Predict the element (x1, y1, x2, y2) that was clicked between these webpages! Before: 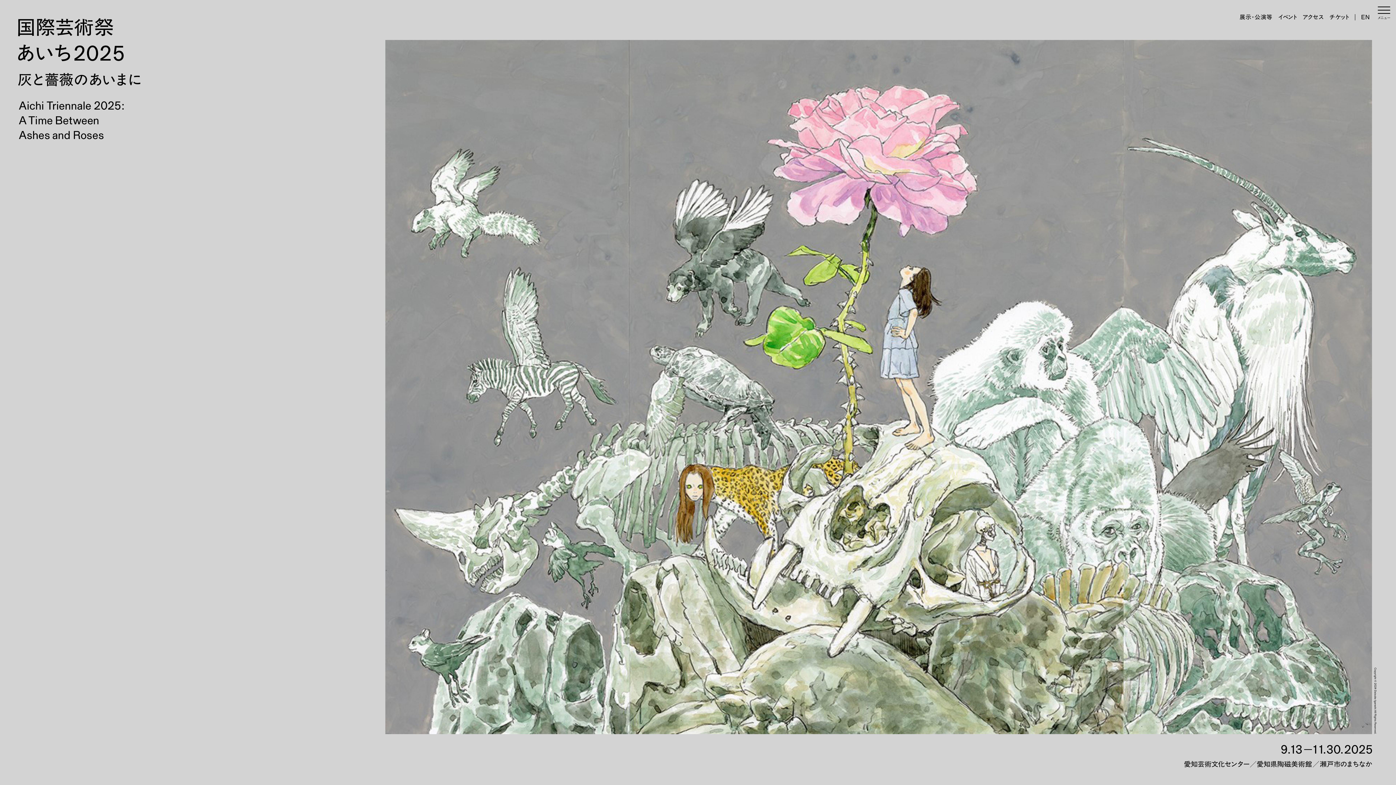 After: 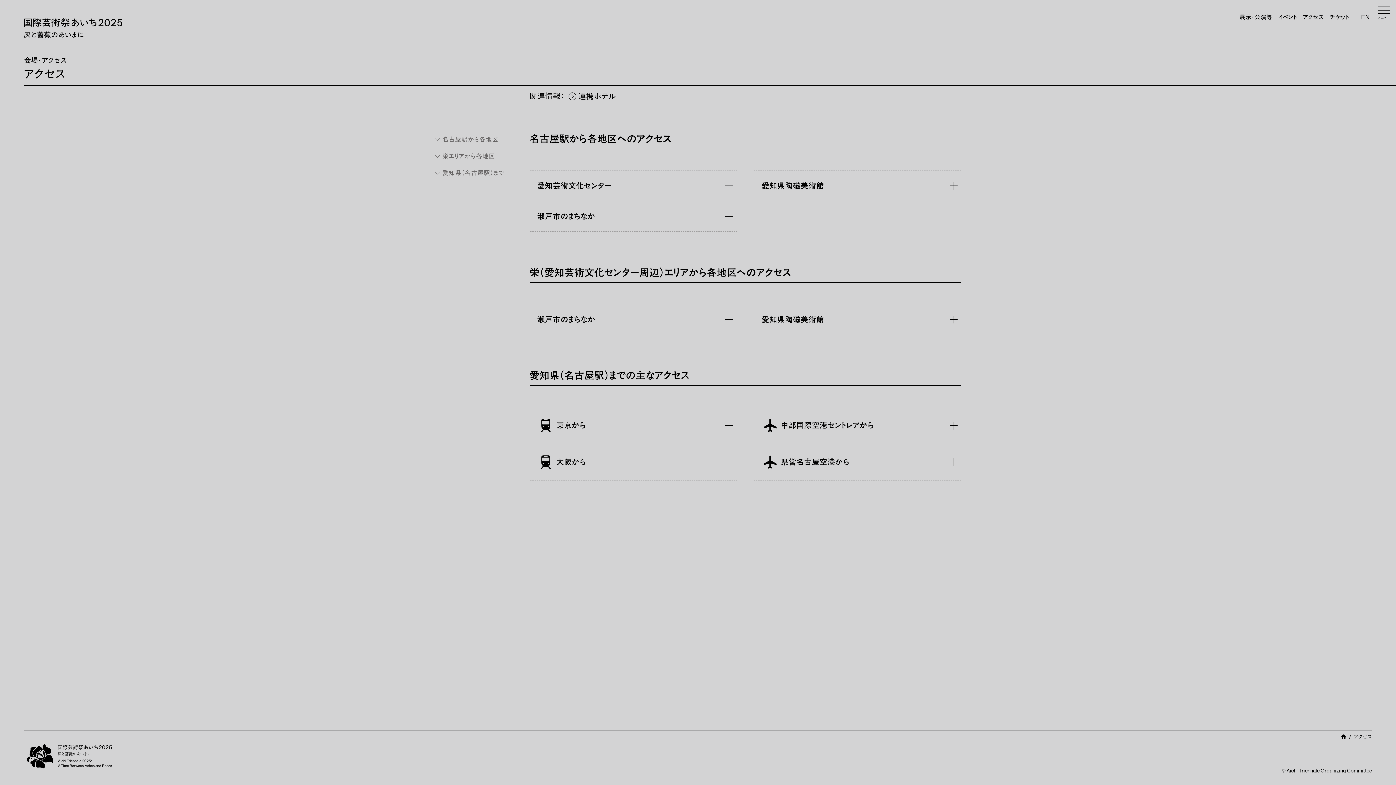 Action: bbox: (1303, 14, 1324, 20) label: アクセス